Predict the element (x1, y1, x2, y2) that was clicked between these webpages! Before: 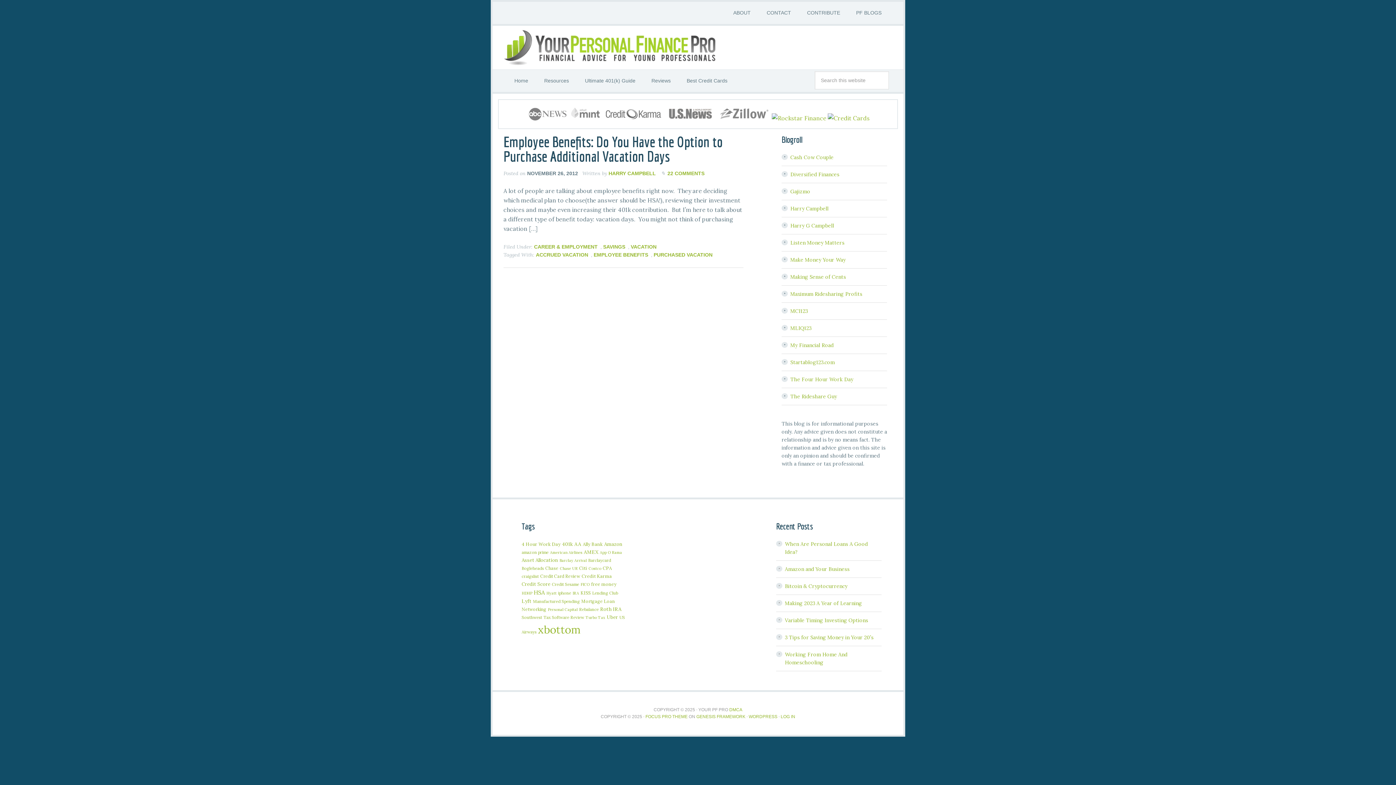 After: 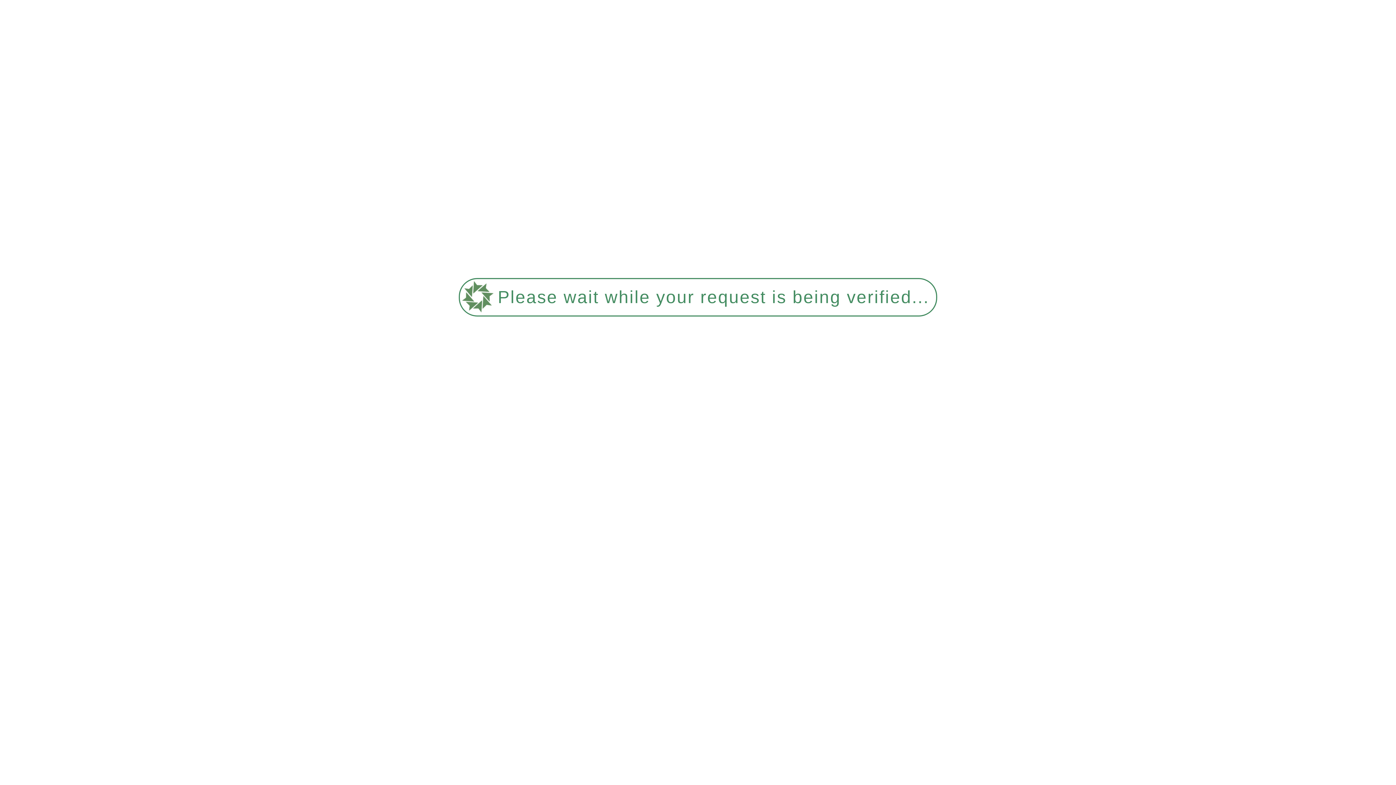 Action: bbox: (592, 590, 618, 596) label: Lending Club (5 items)